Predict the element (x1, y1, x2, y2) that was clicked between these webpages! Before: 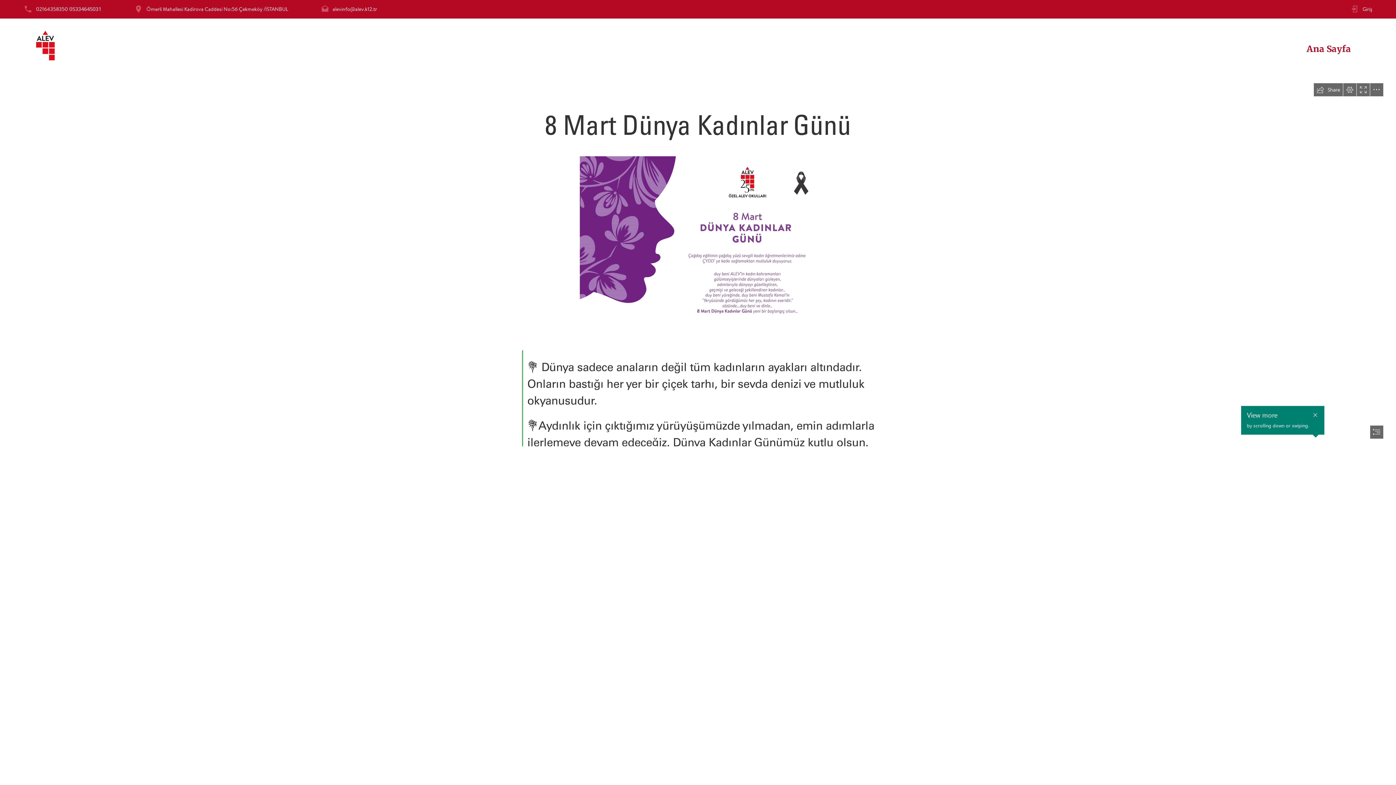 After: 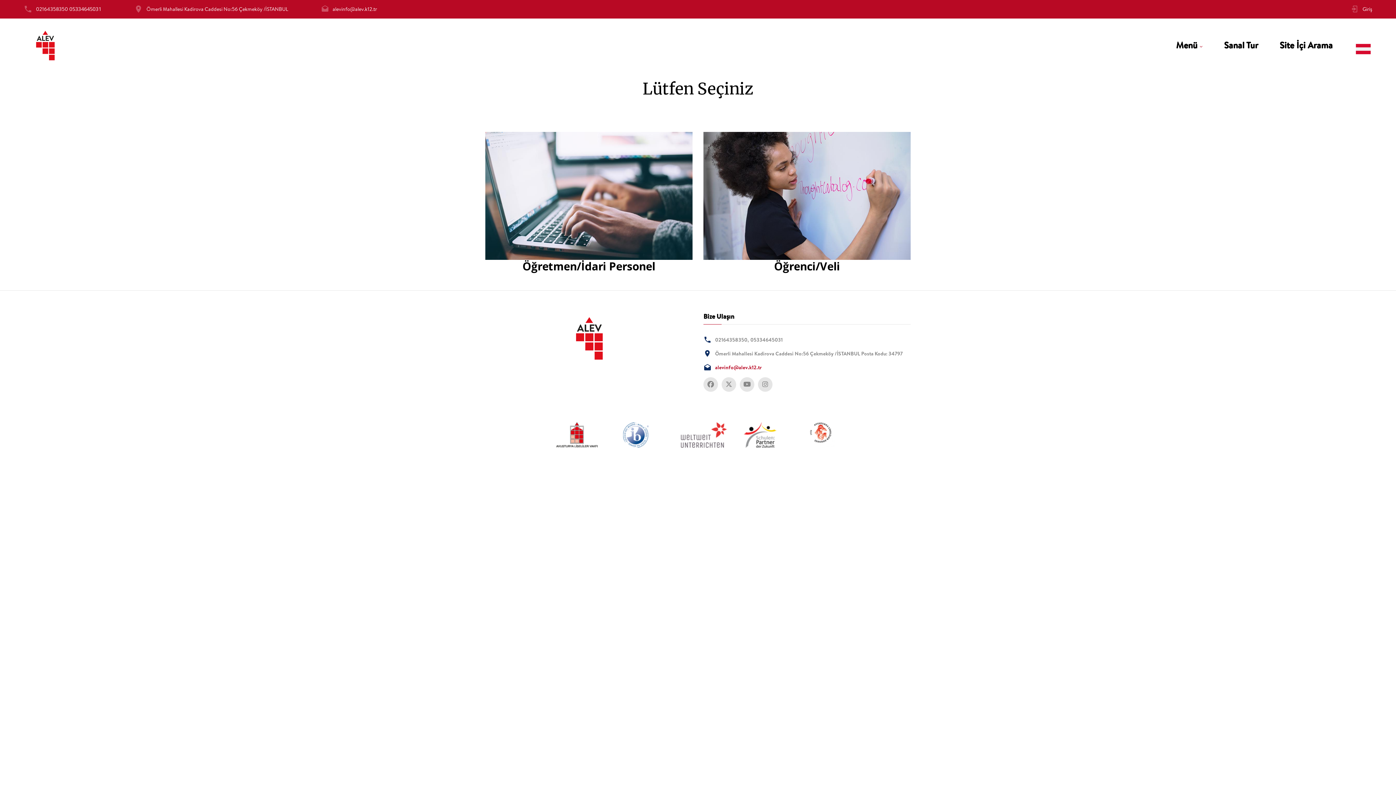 Action: bbox: (1362, 5, 1372, 12) label: Giriş